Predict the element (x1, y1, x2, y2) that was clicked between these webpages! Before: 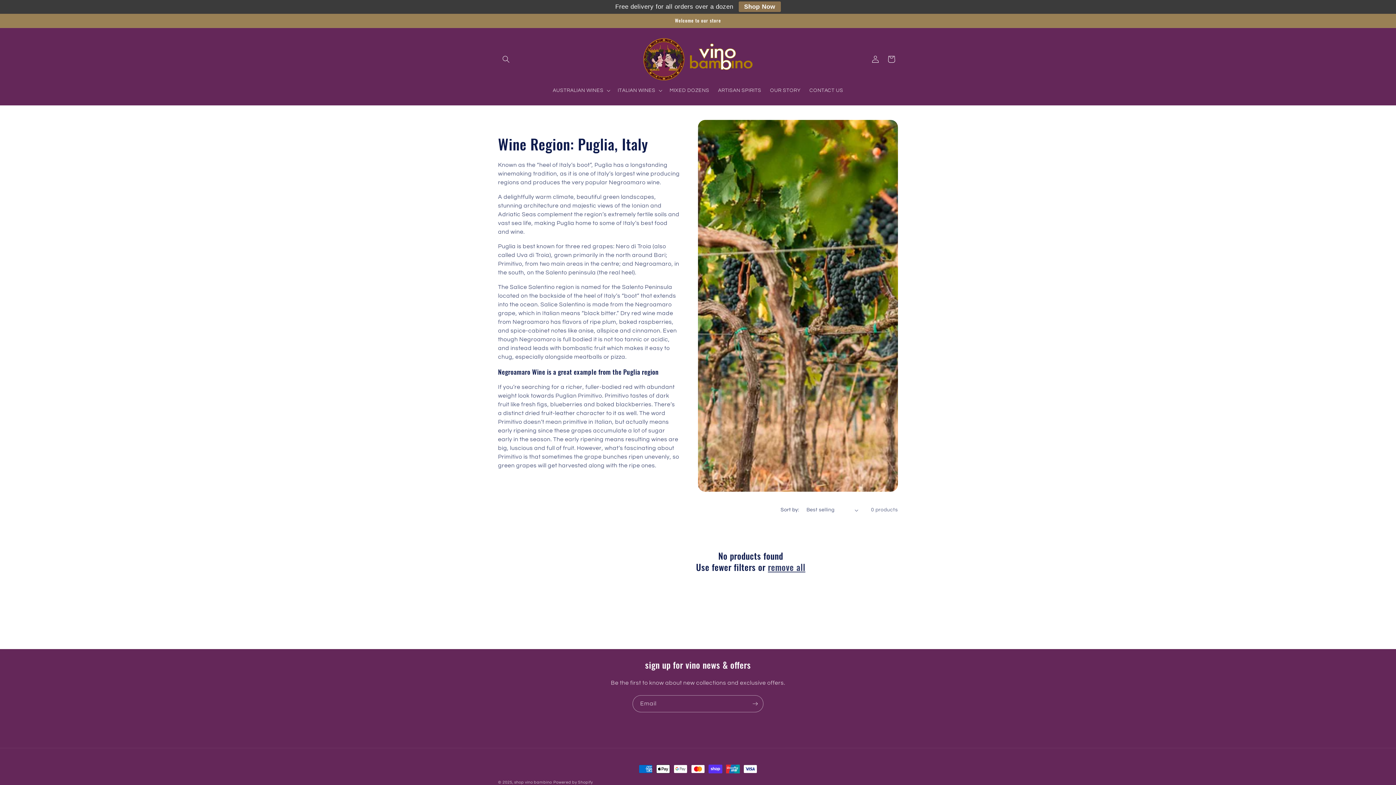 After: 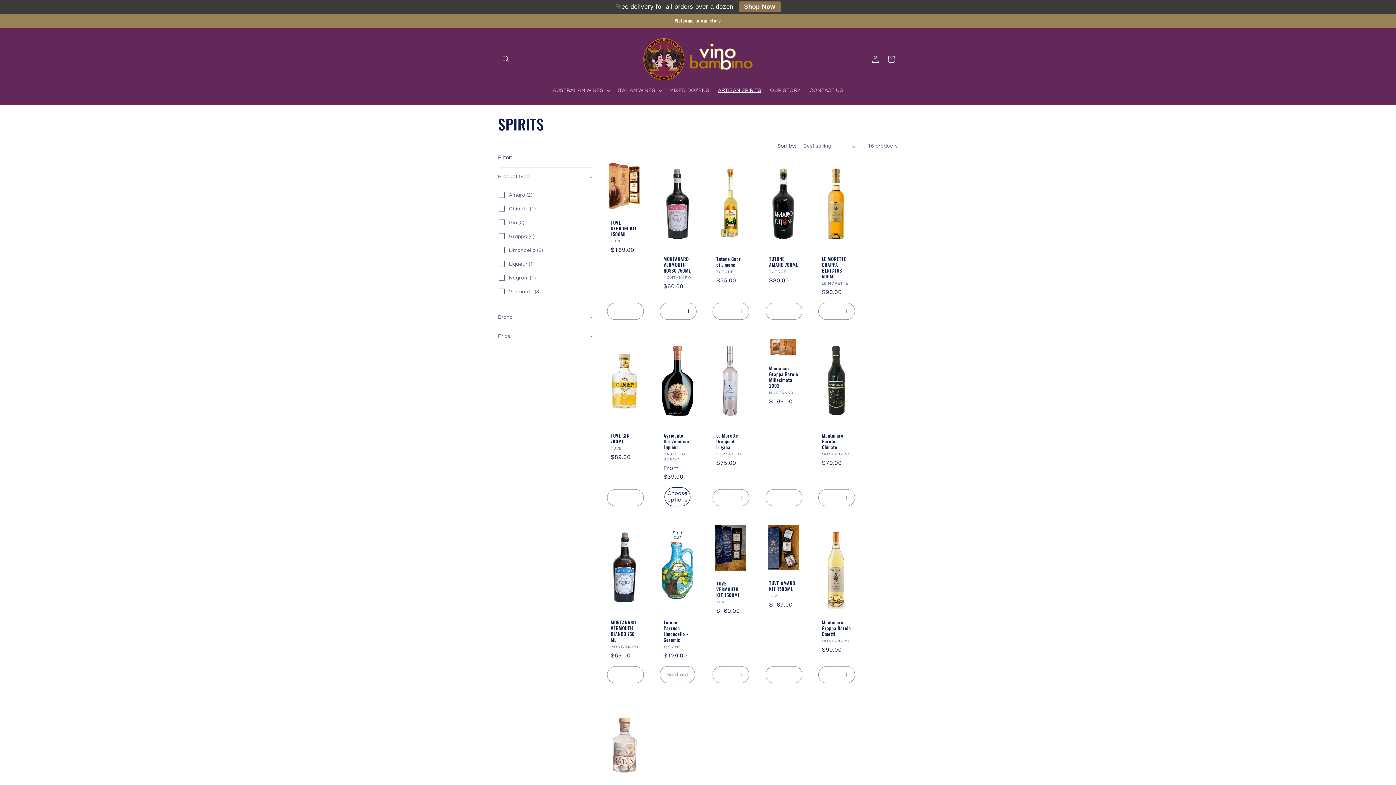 Action: label: ARTISAN SPIRITS bbox: (713, 82, 765, 98)